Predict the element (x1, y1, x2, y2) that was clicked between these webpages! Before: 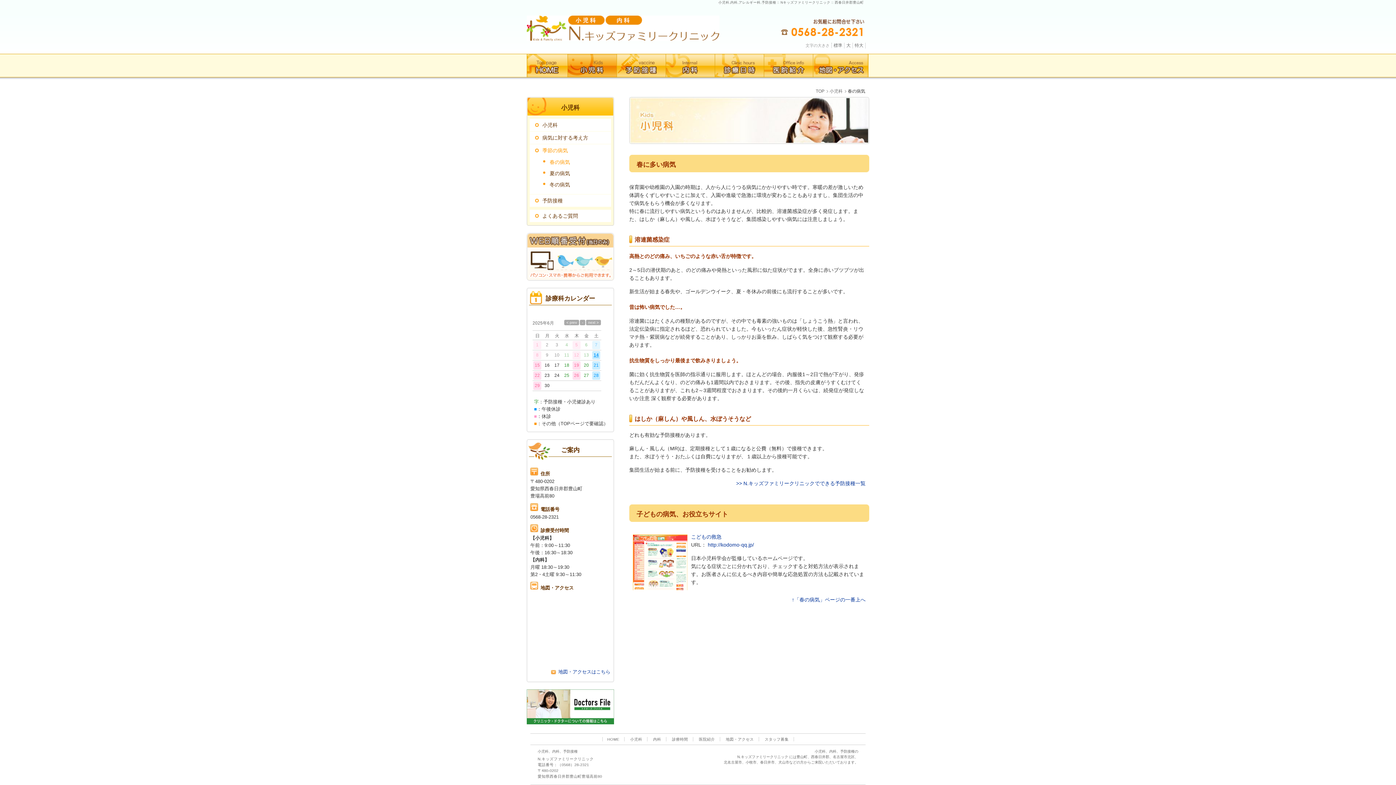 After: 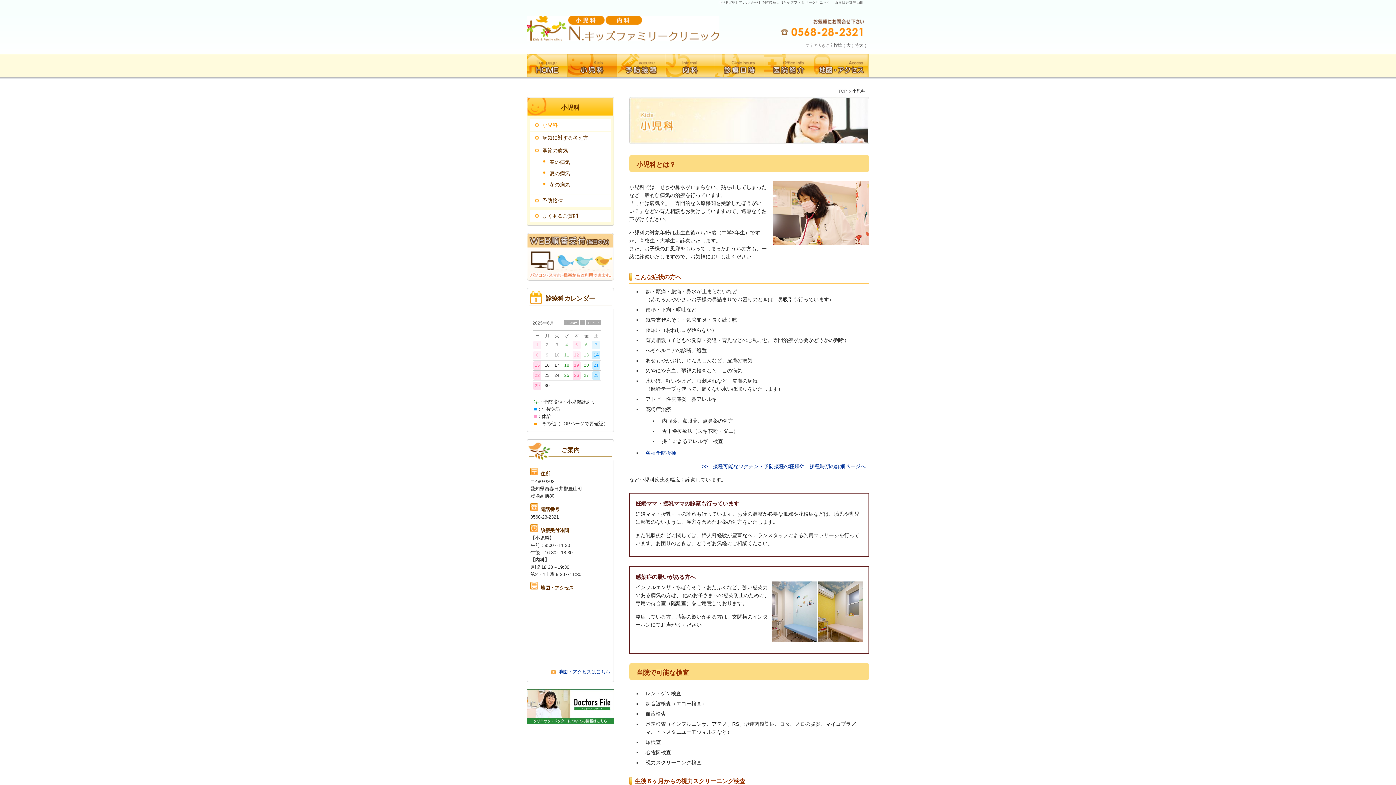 Action: bbox: (567, 62, 616, 68)